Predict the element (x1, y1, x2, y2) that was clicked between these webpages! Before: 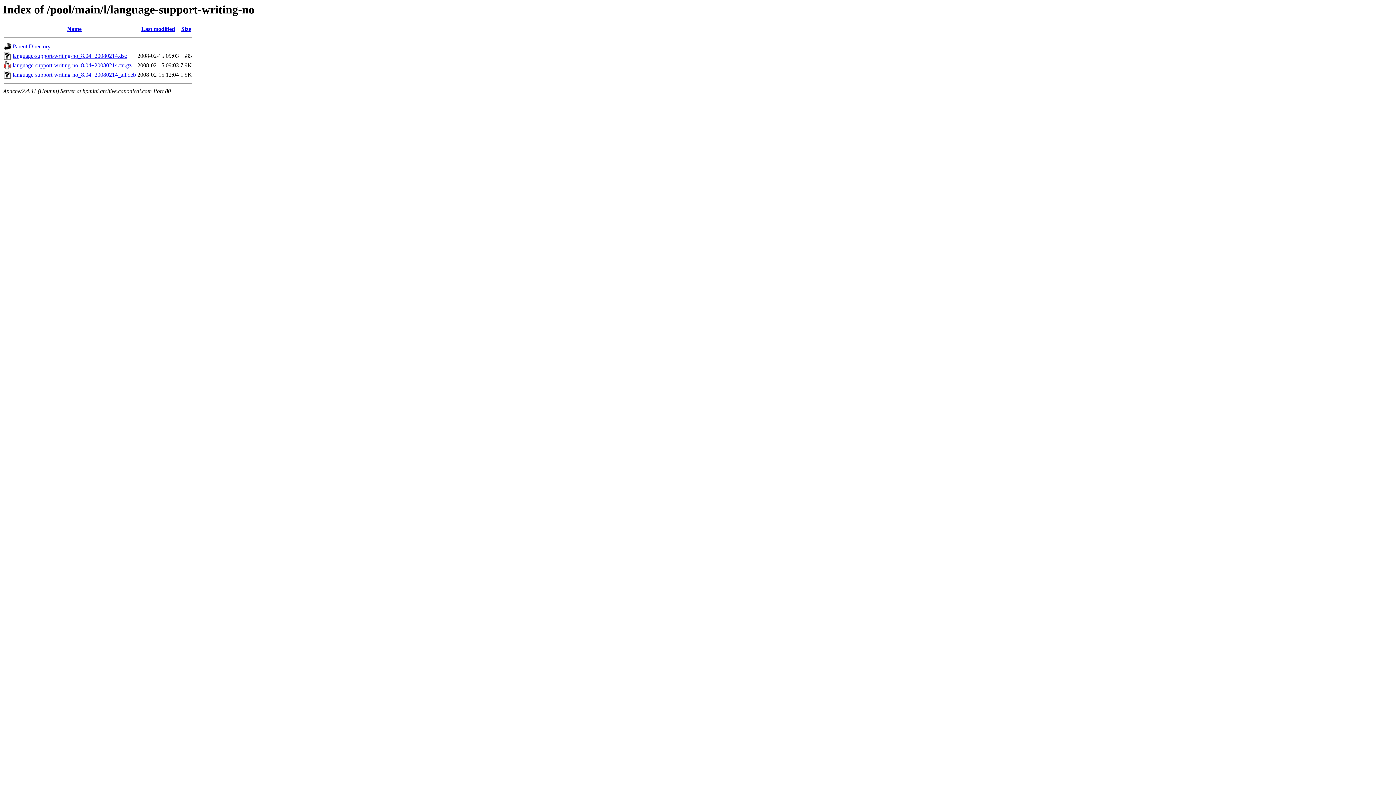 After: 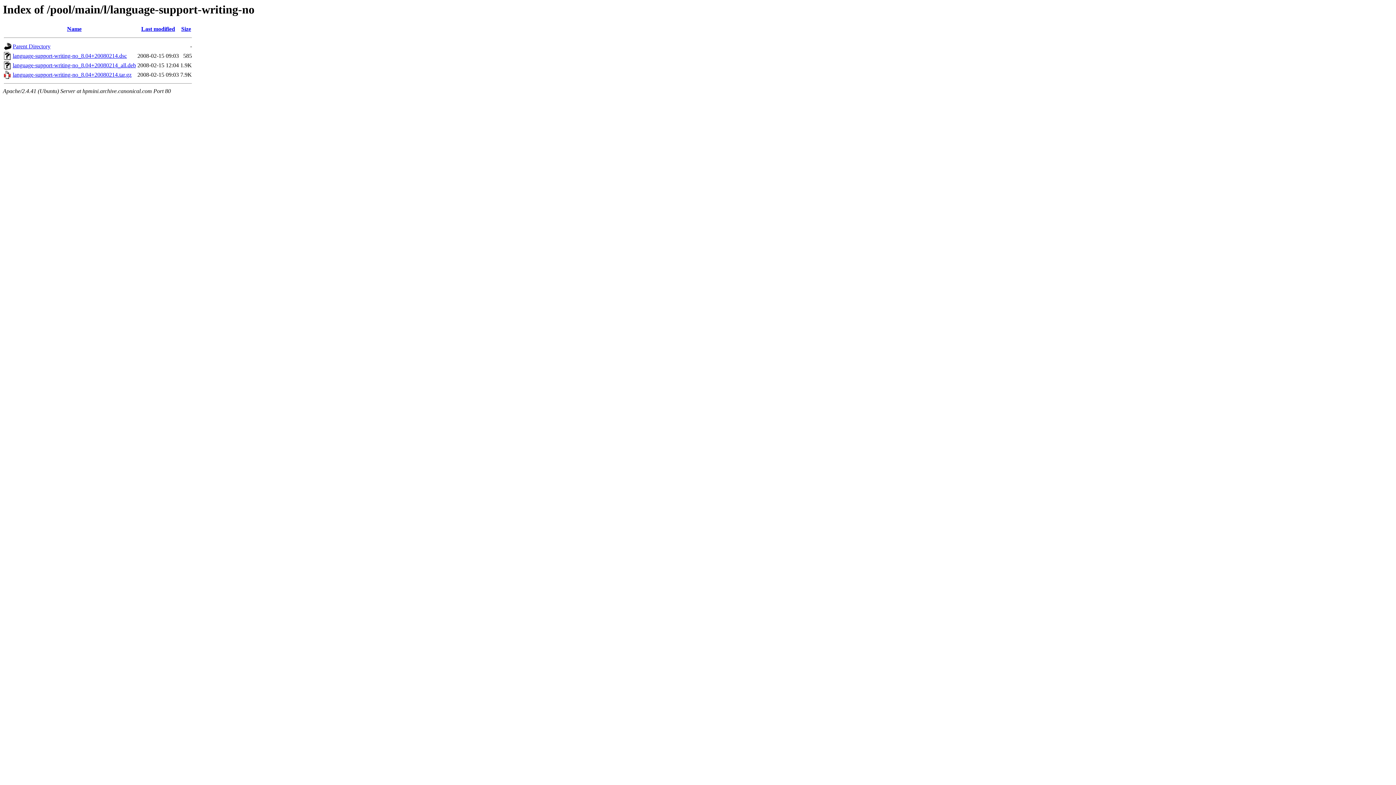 Action: bbox: (181, 25, 191, 32) label: Size